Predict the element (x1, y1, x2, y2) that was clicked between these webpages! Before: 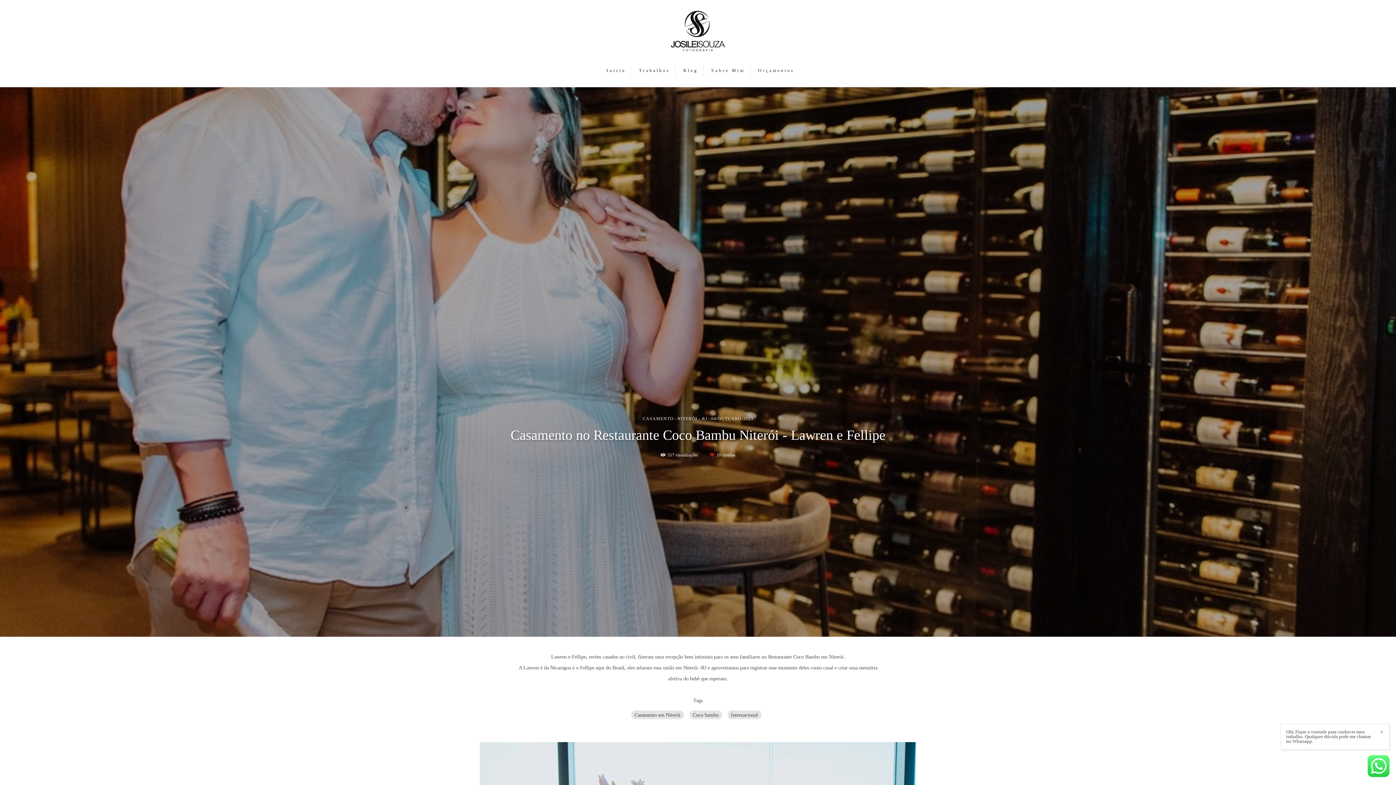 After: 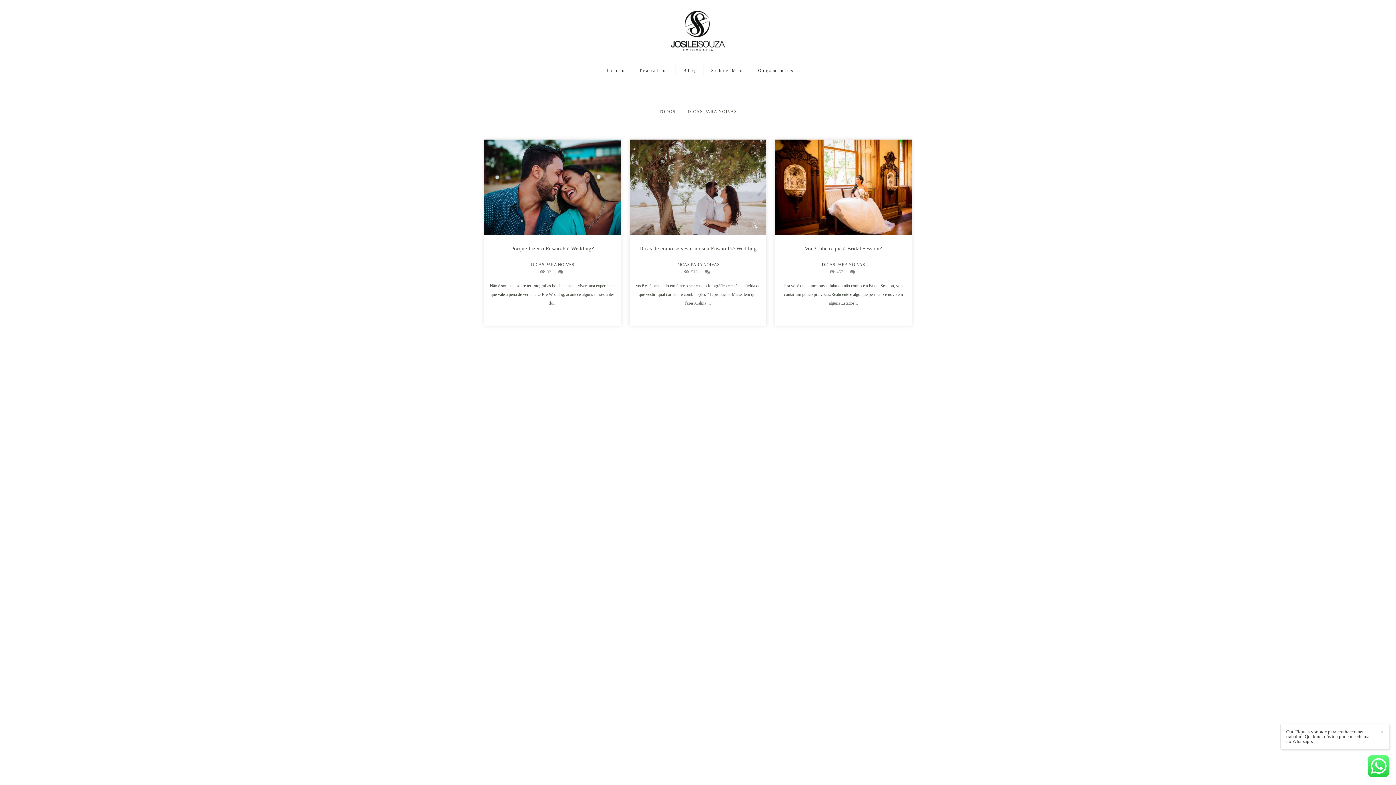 Action: label: Blog bbox: (678, 64, 703, 76)